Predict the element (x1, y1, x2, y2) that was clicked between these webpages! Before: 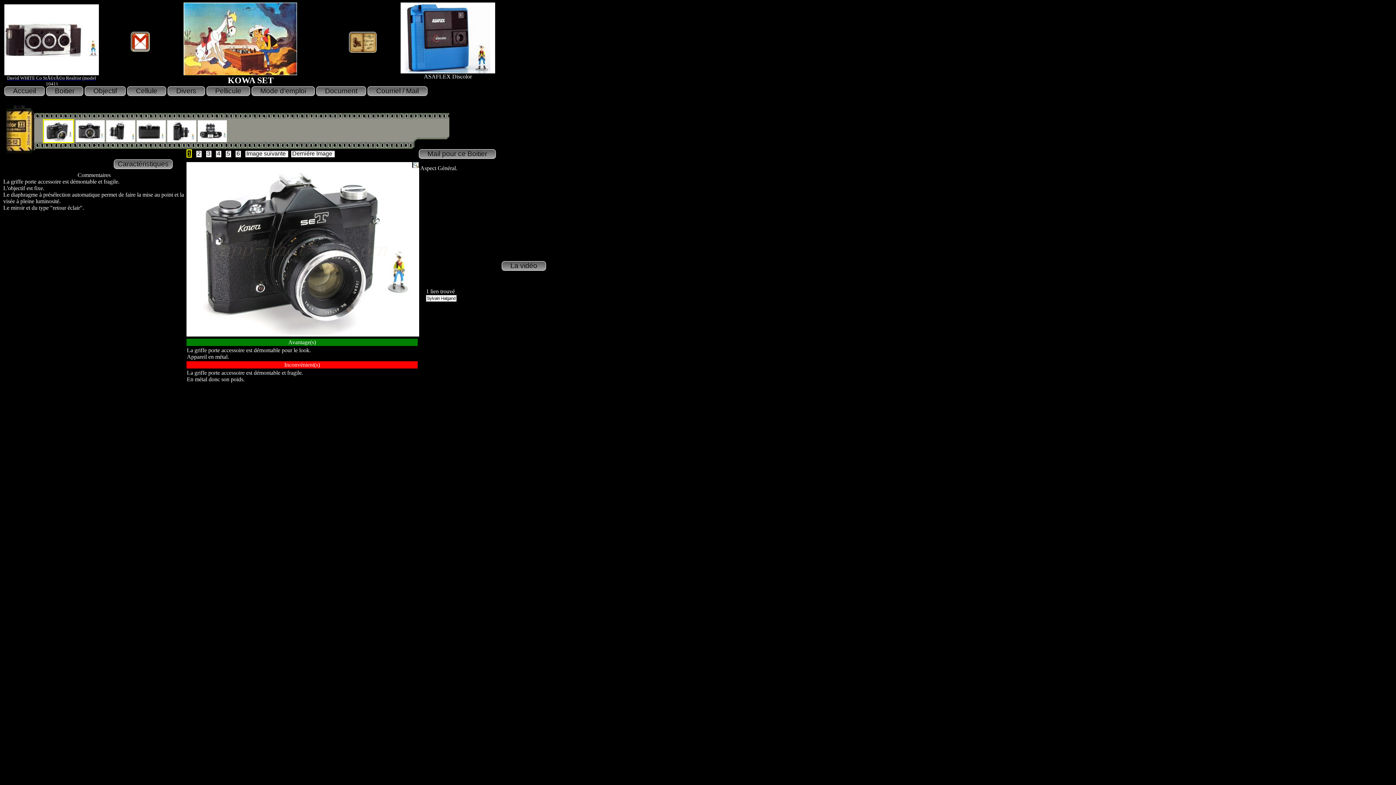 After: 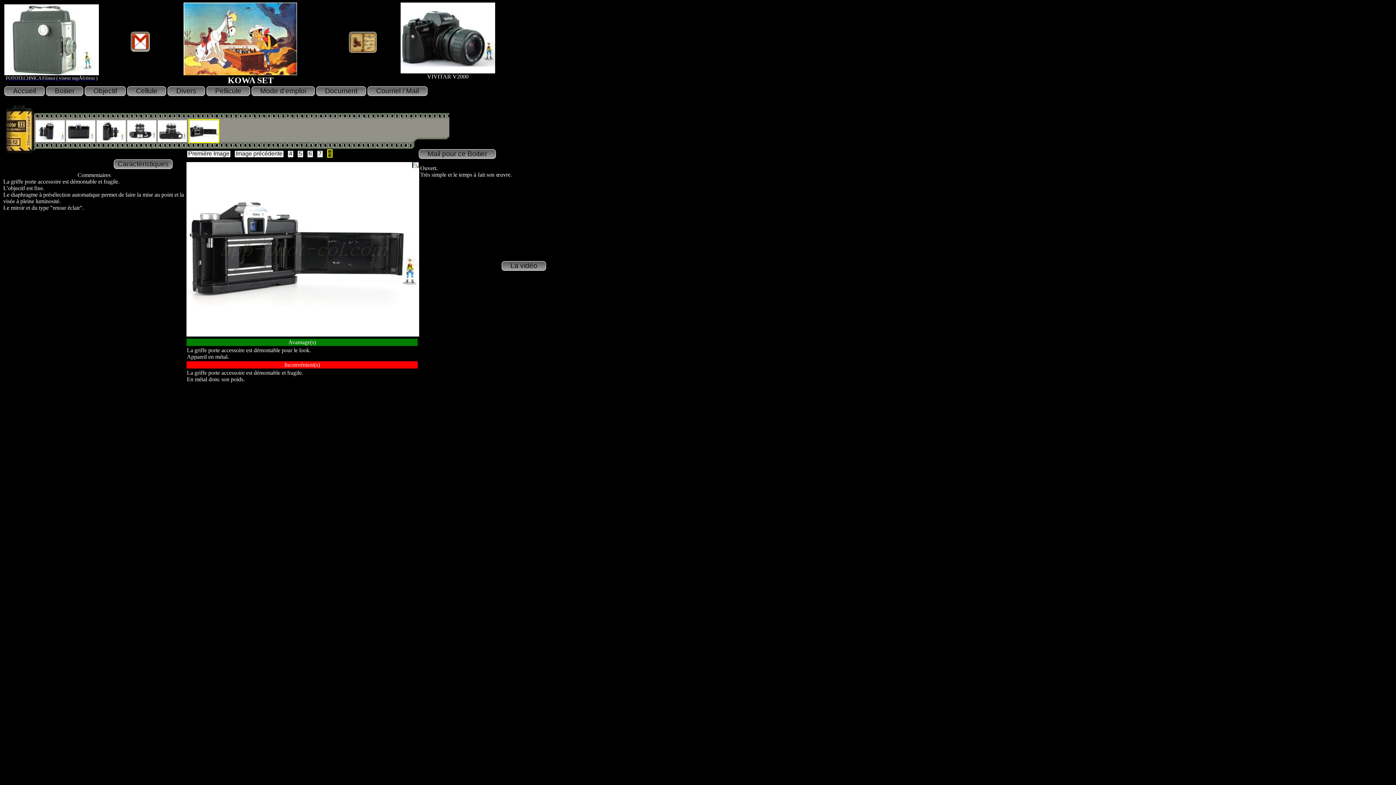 Action: bbox: (291, 150, 334, 157) label: Derniére Image 